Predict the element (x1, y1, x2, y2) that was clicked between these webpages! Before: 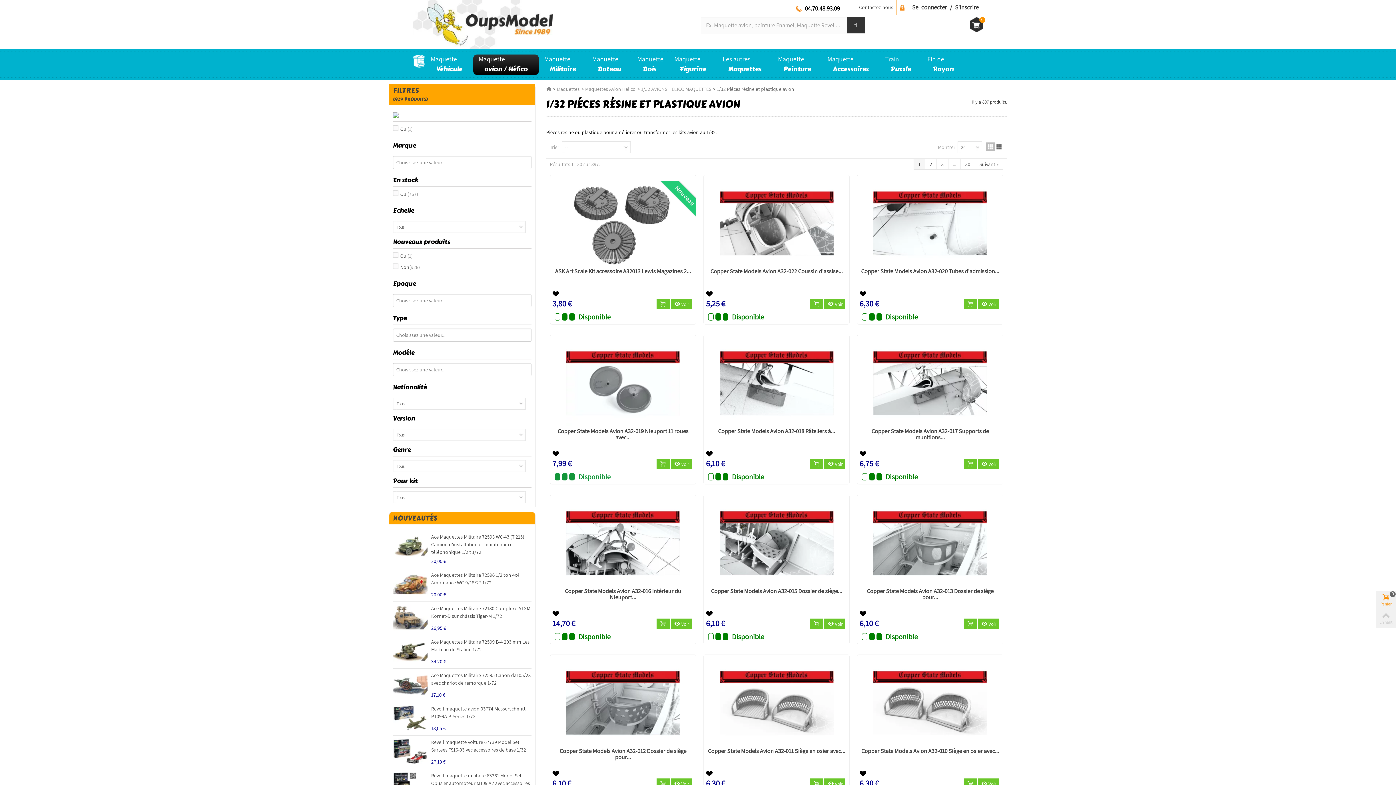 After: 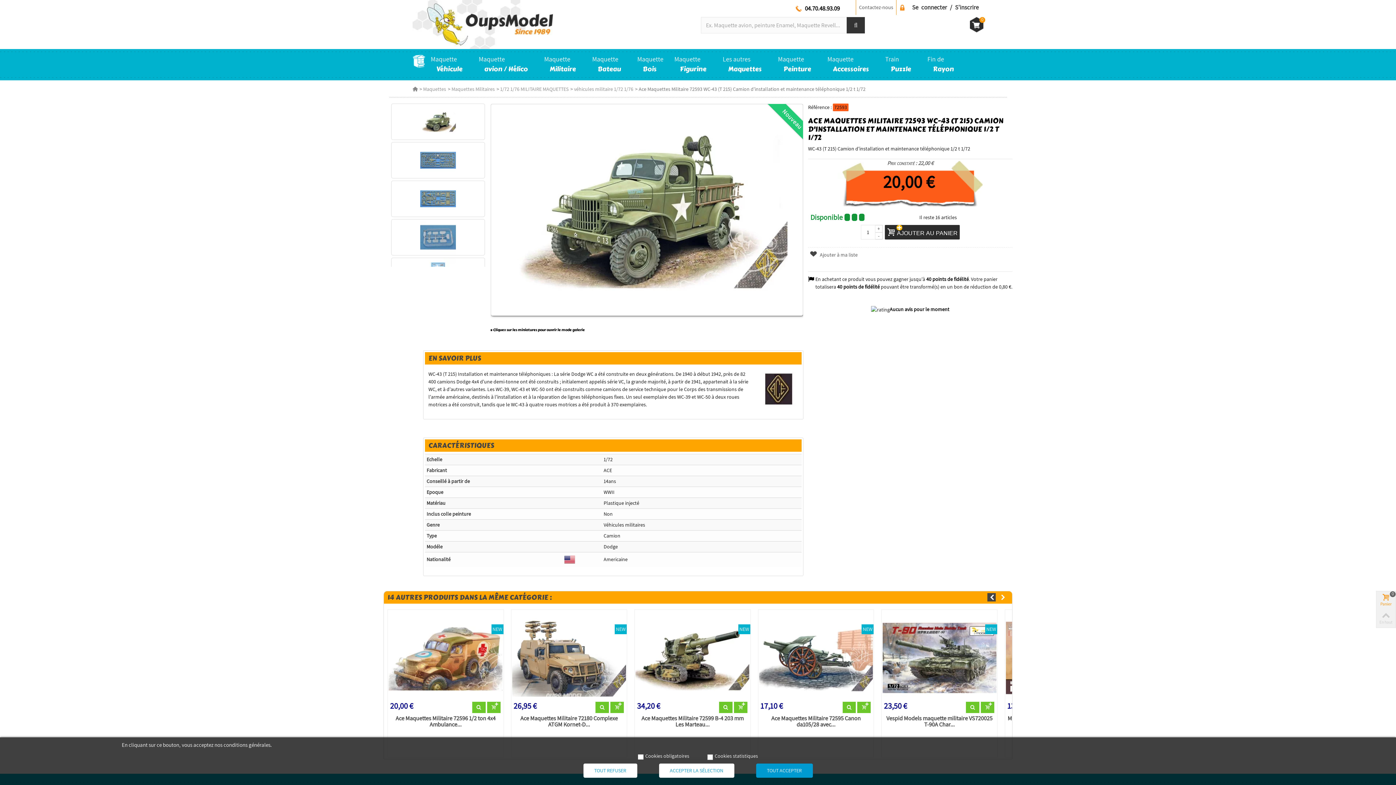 Action: label: Ace Maquettes Militaire 72593 WC-43 (T 215) Camion d'installation et maintenance téléphonique 1/2 t 1/72 bbox: (431, 533, 531, 556)